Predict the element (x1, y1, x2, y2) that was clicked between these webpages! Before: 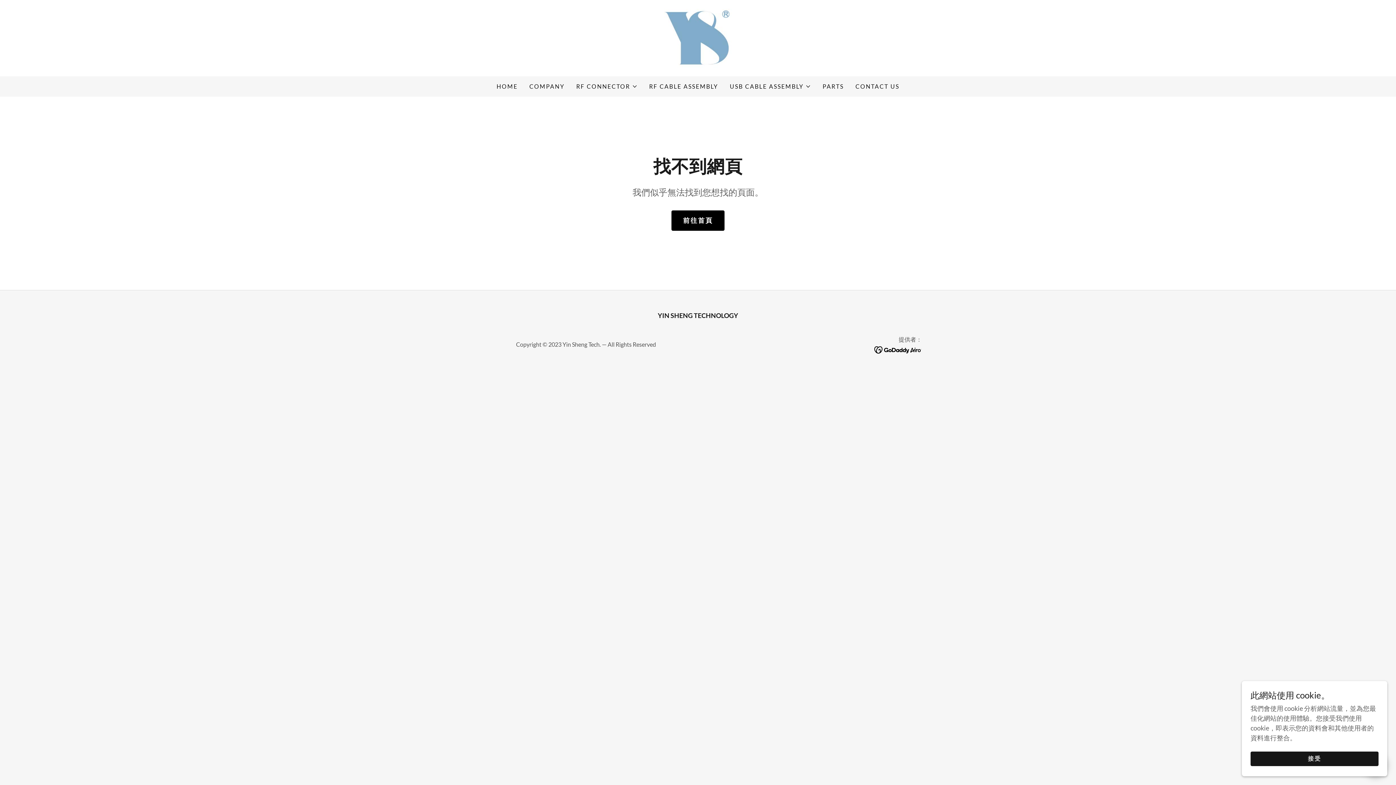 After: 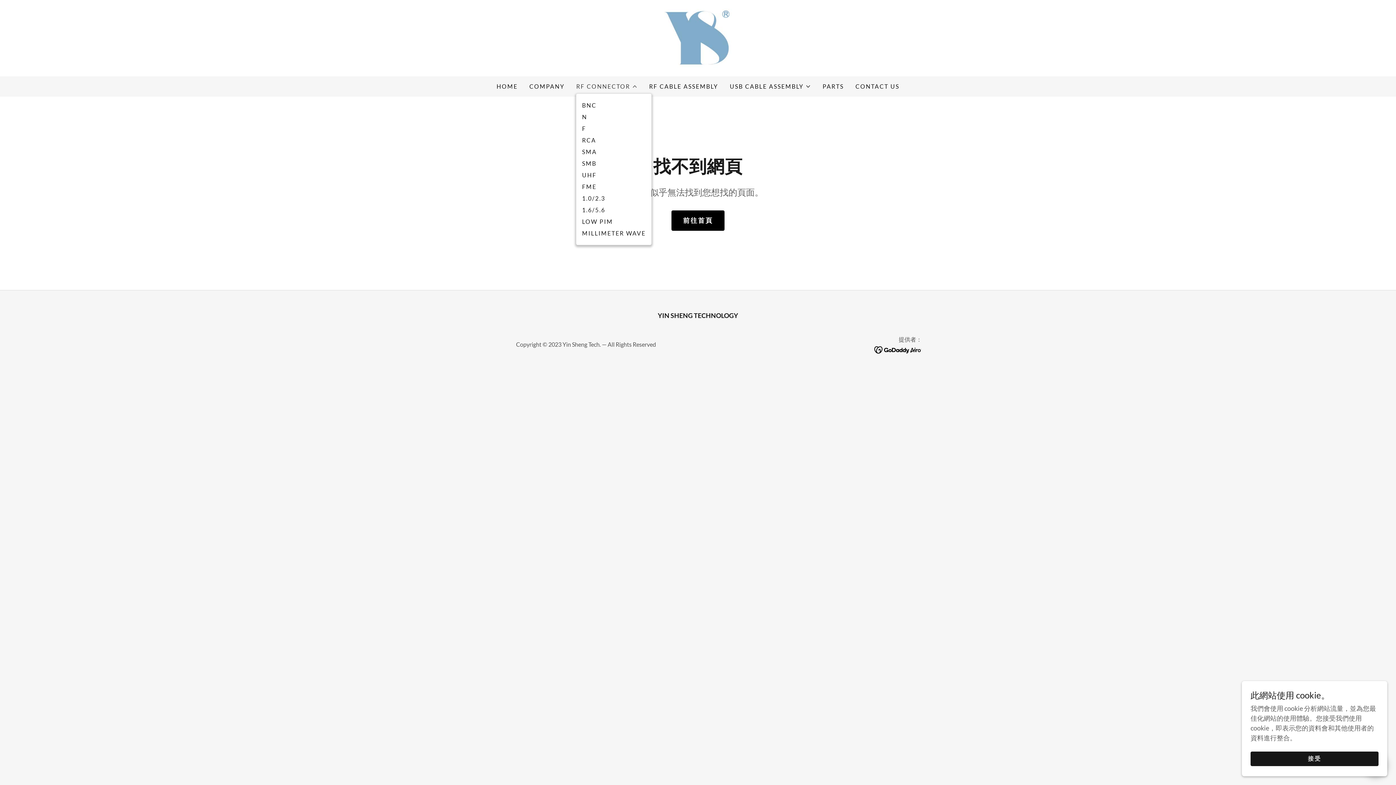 Action: label: RF CONNECTOR bbox: (576, 82, 637, 90)